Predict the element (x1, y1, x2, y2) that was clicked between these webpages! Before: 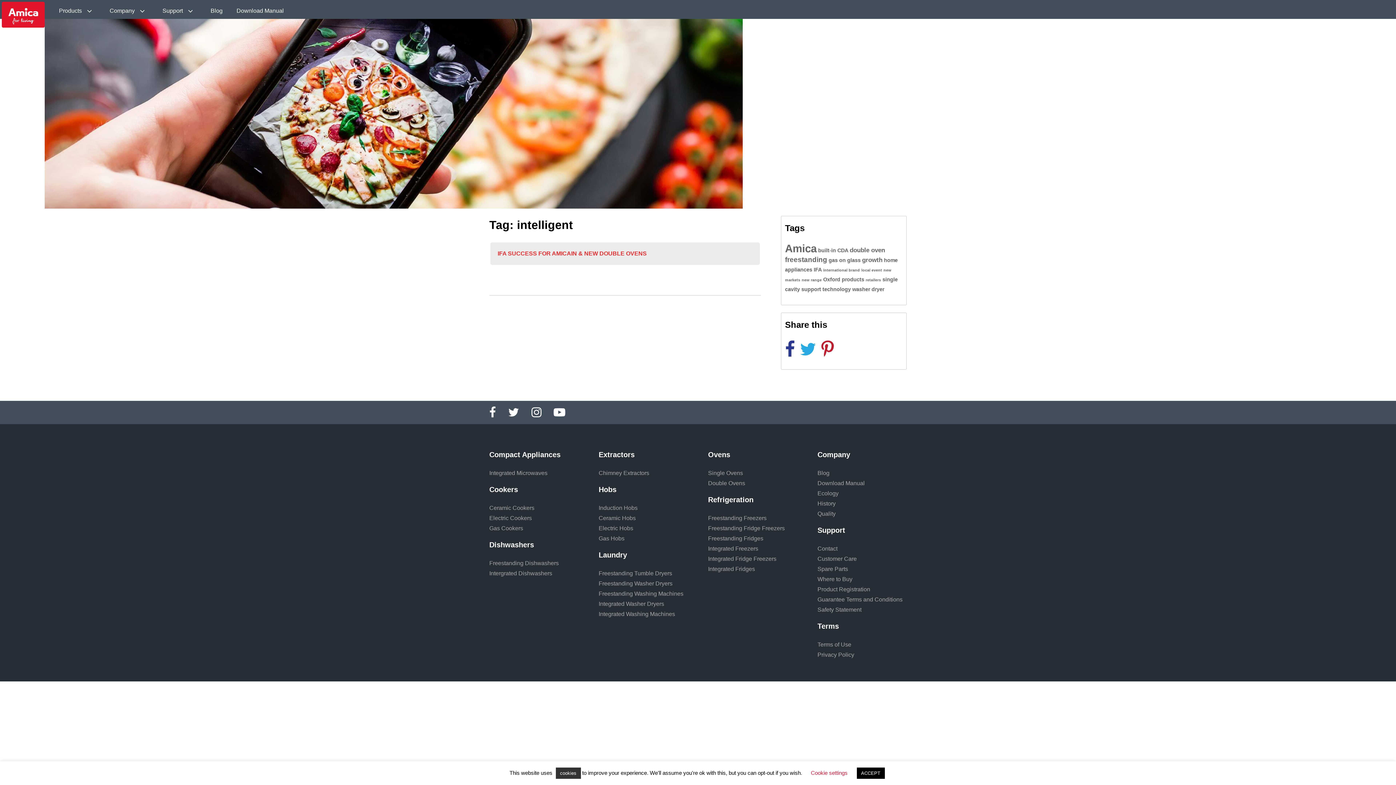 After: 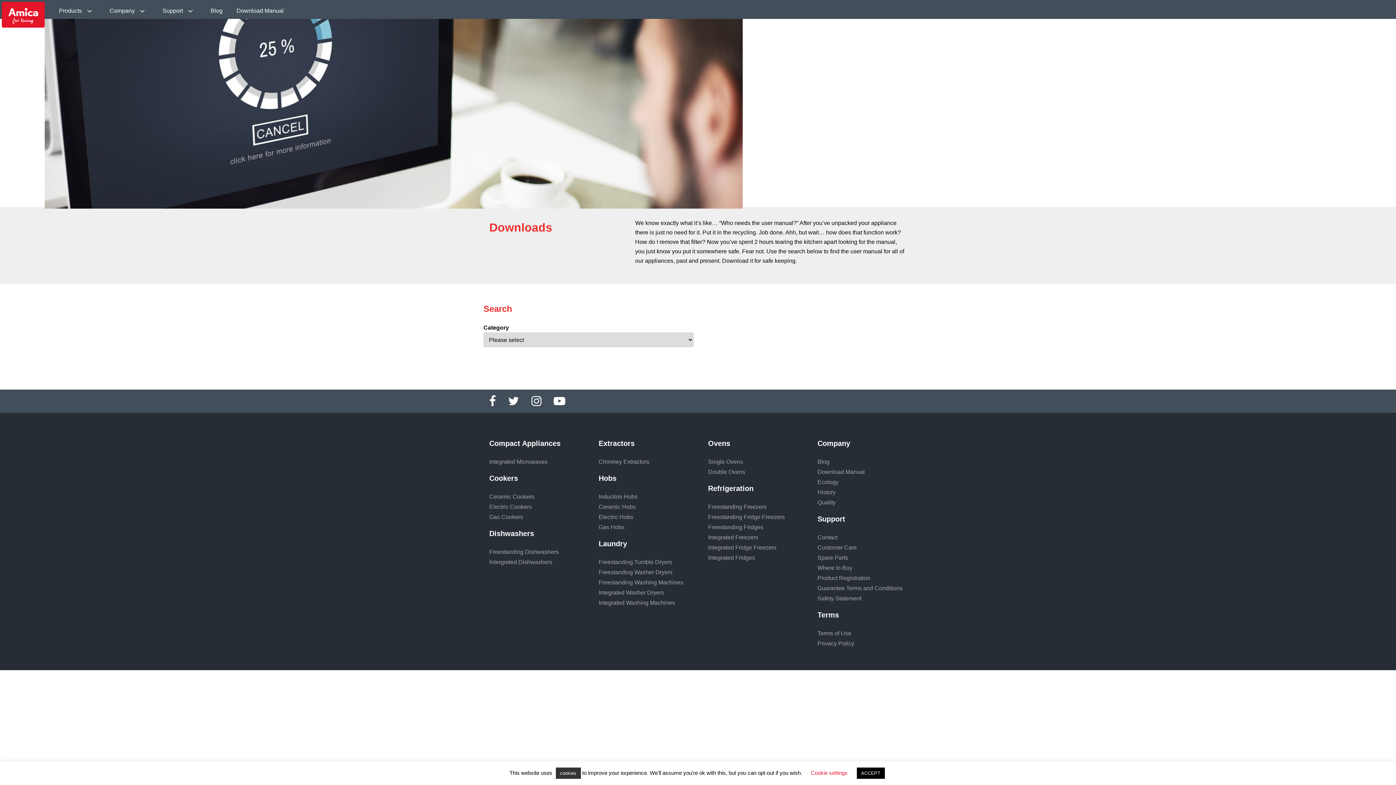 Action: bbox: (229, 0, 290, 17) label: Download Manual